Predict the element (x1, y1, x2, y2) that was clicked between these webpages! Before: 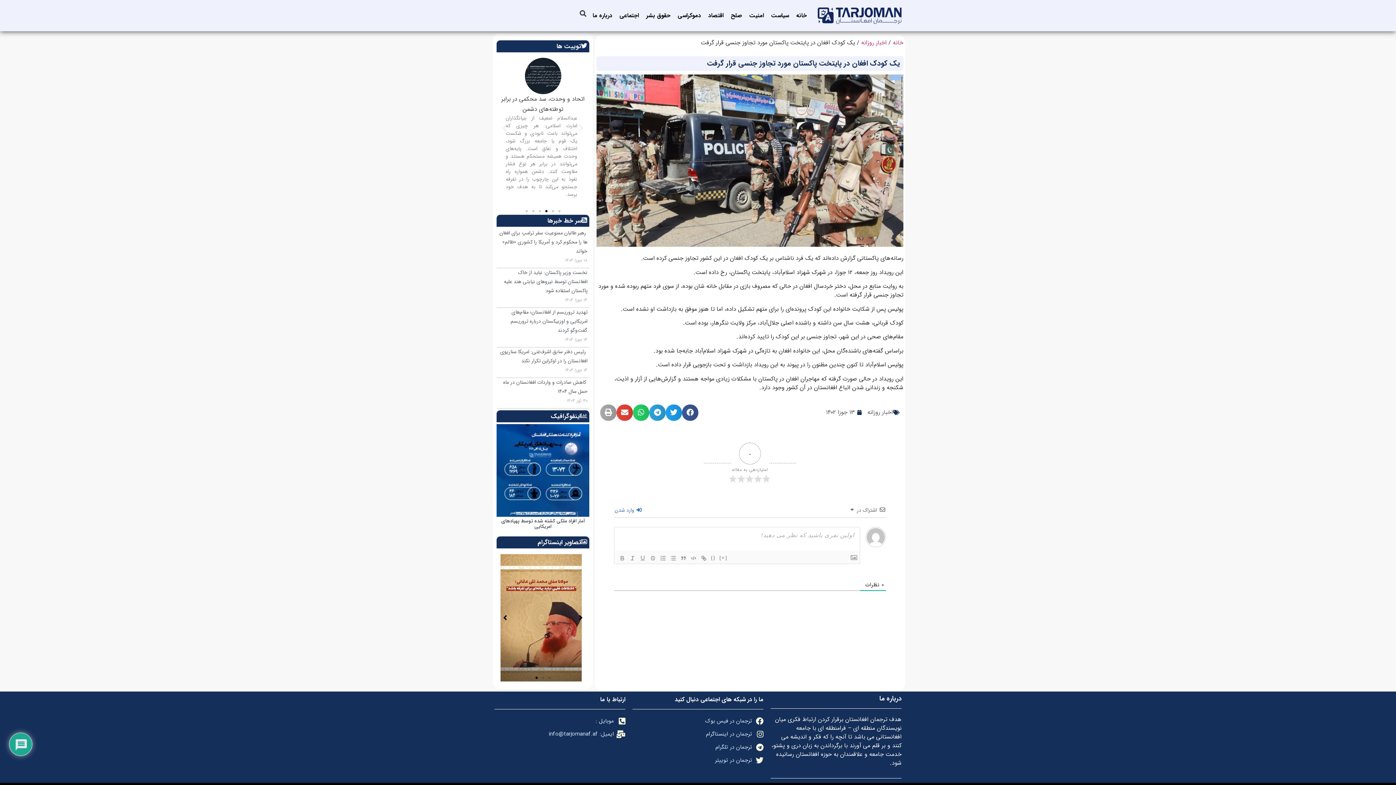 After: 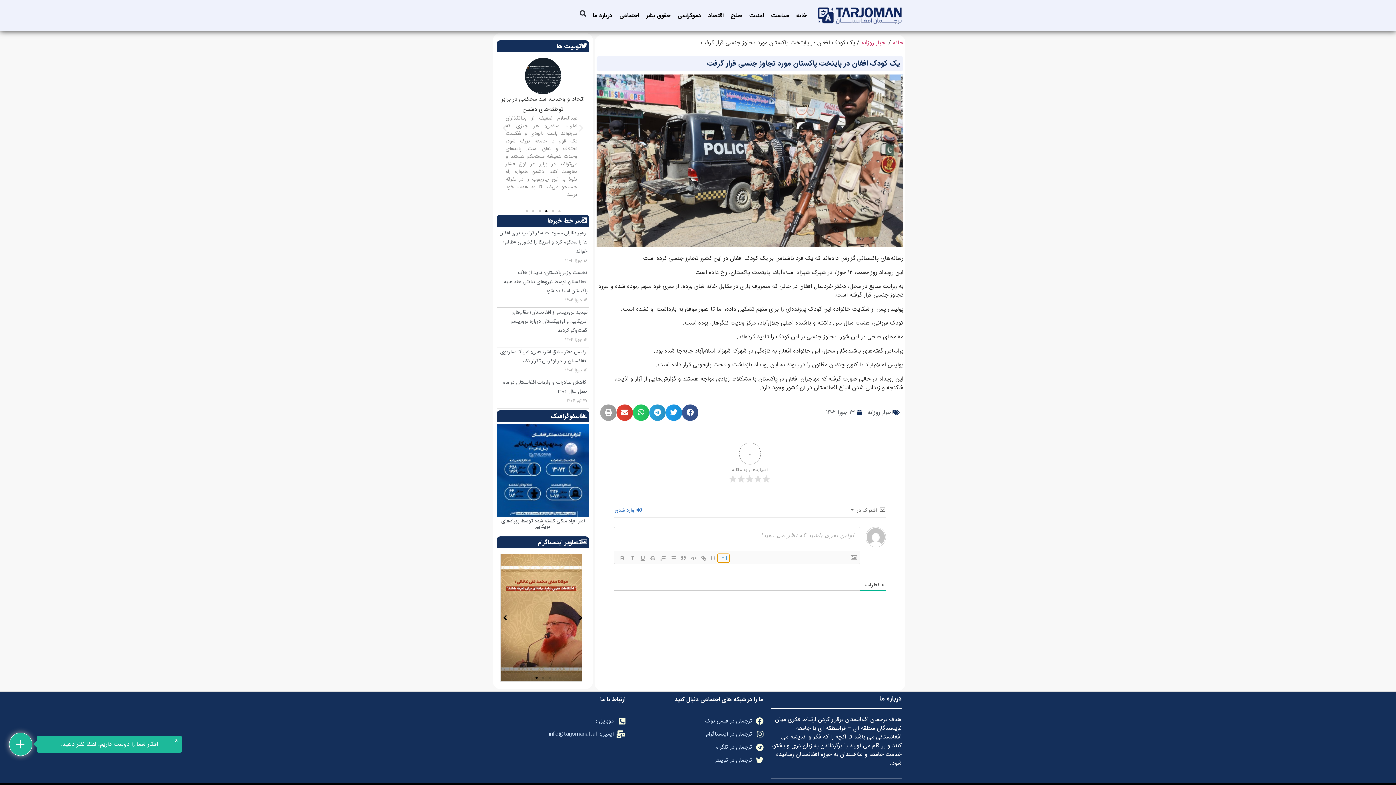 Action: bbox: (717, 554, 729, 562) label: [+]